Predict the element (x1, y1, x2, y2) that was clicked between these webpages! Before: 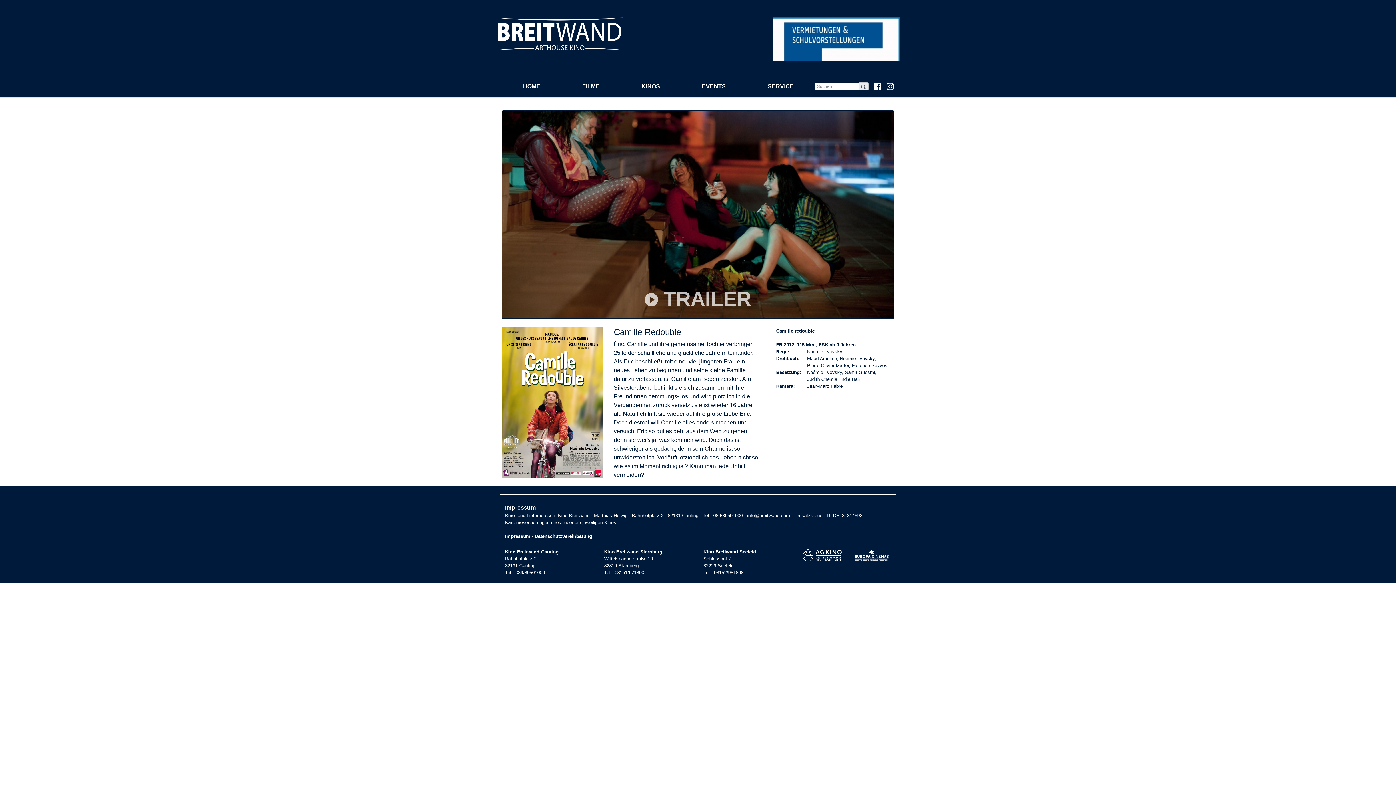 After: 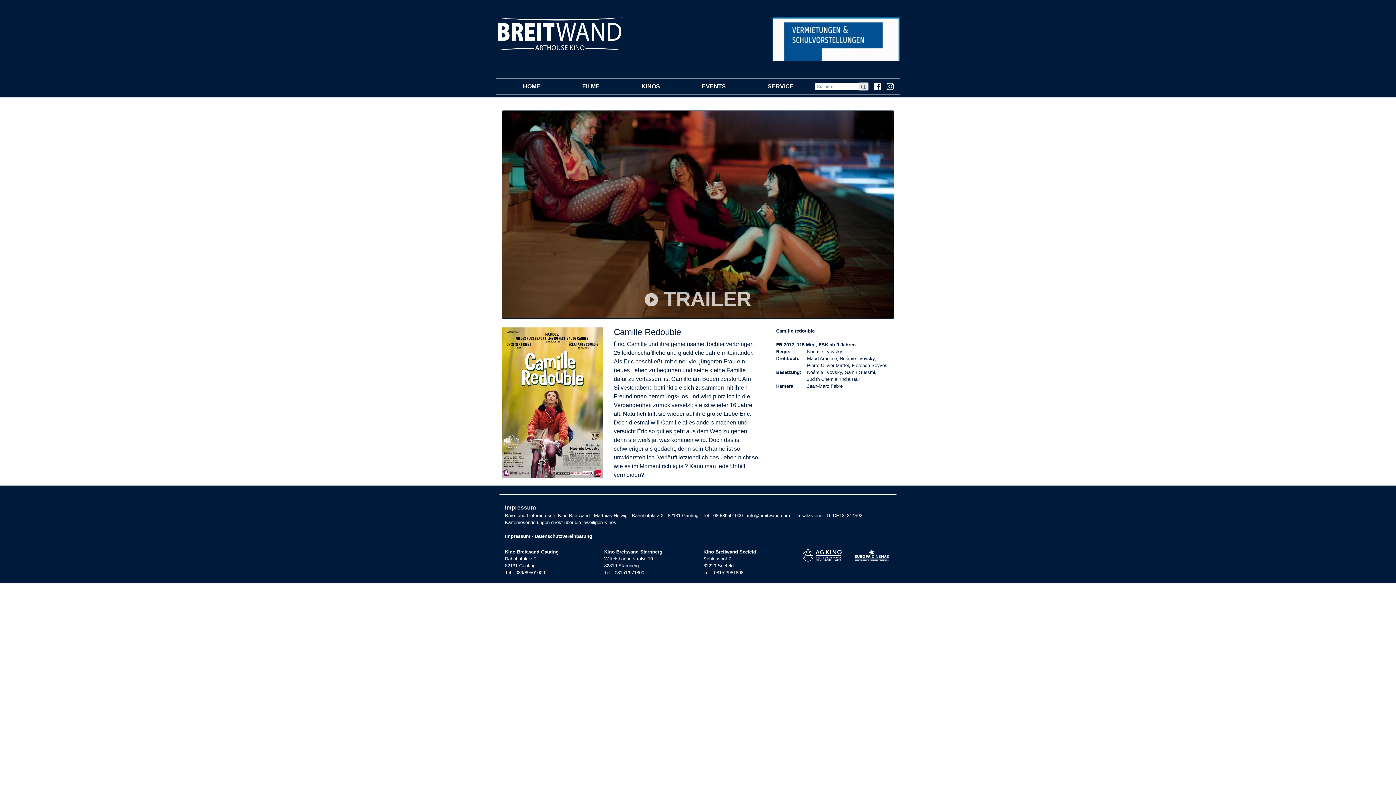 Action: bbox: (881, 82, 894, 90)